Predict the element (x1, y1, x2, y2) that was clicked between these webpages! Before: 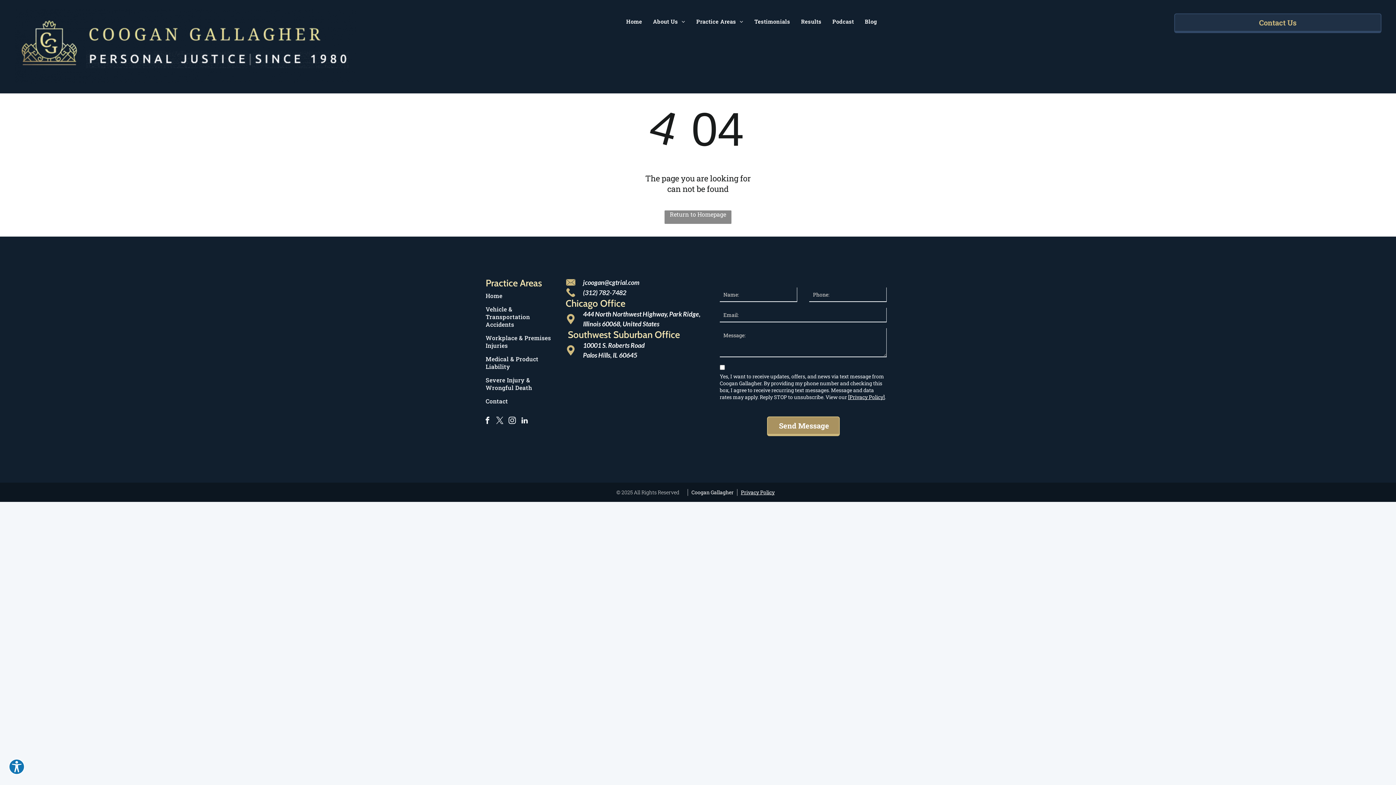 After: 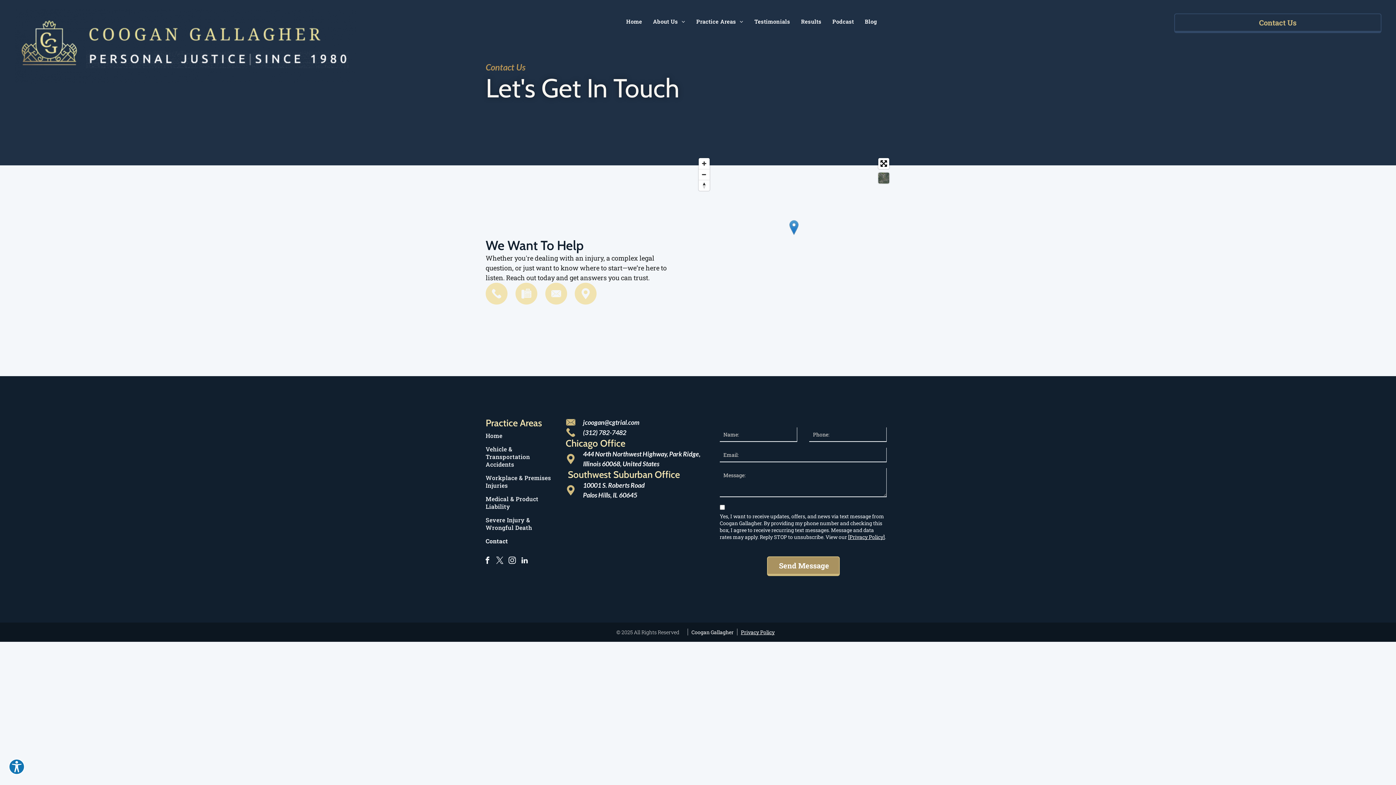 Action: bbox: (485, 394, 554, 408) label: Contact